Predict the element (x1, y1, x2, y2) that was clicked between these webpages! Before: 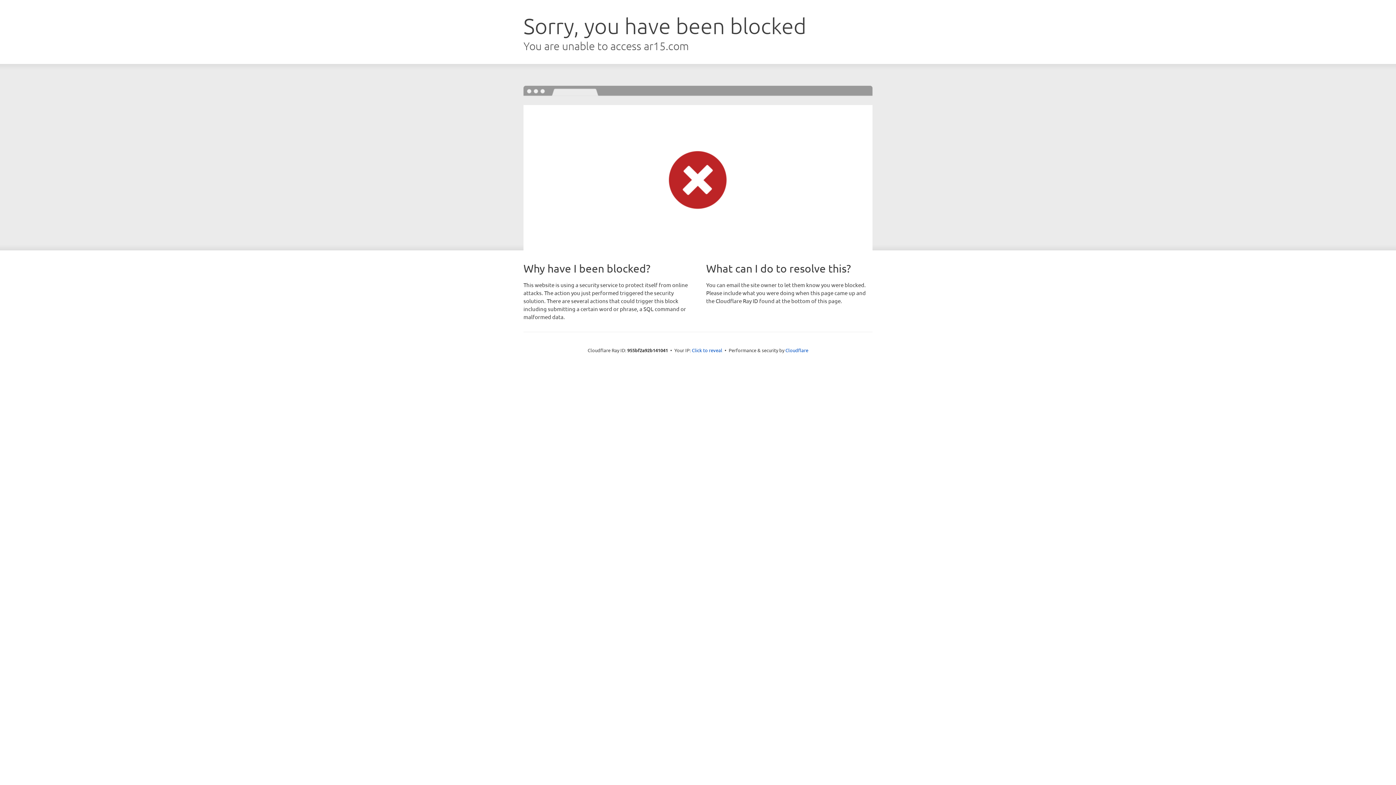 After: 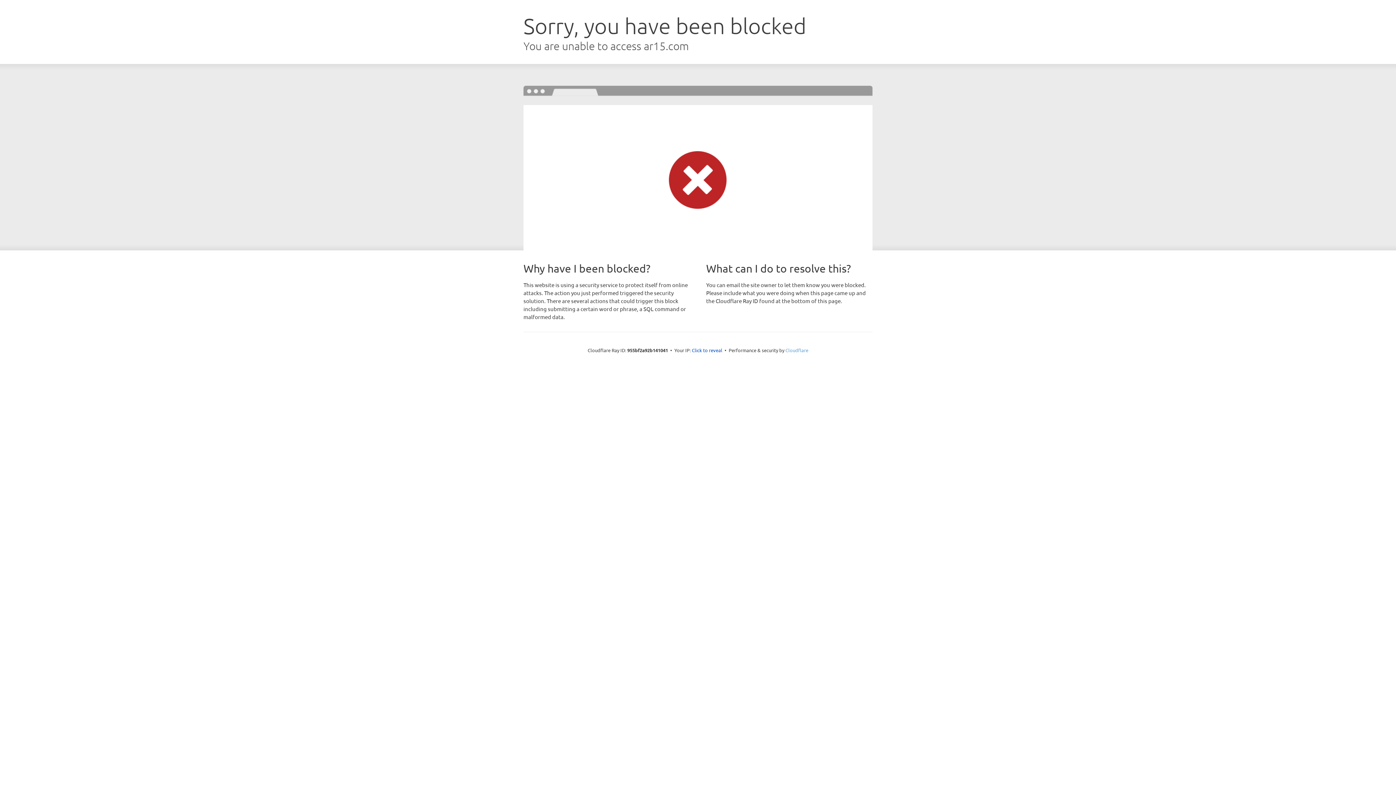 Action: bbox: (785, 347, 808, 353) label: Cloudflare